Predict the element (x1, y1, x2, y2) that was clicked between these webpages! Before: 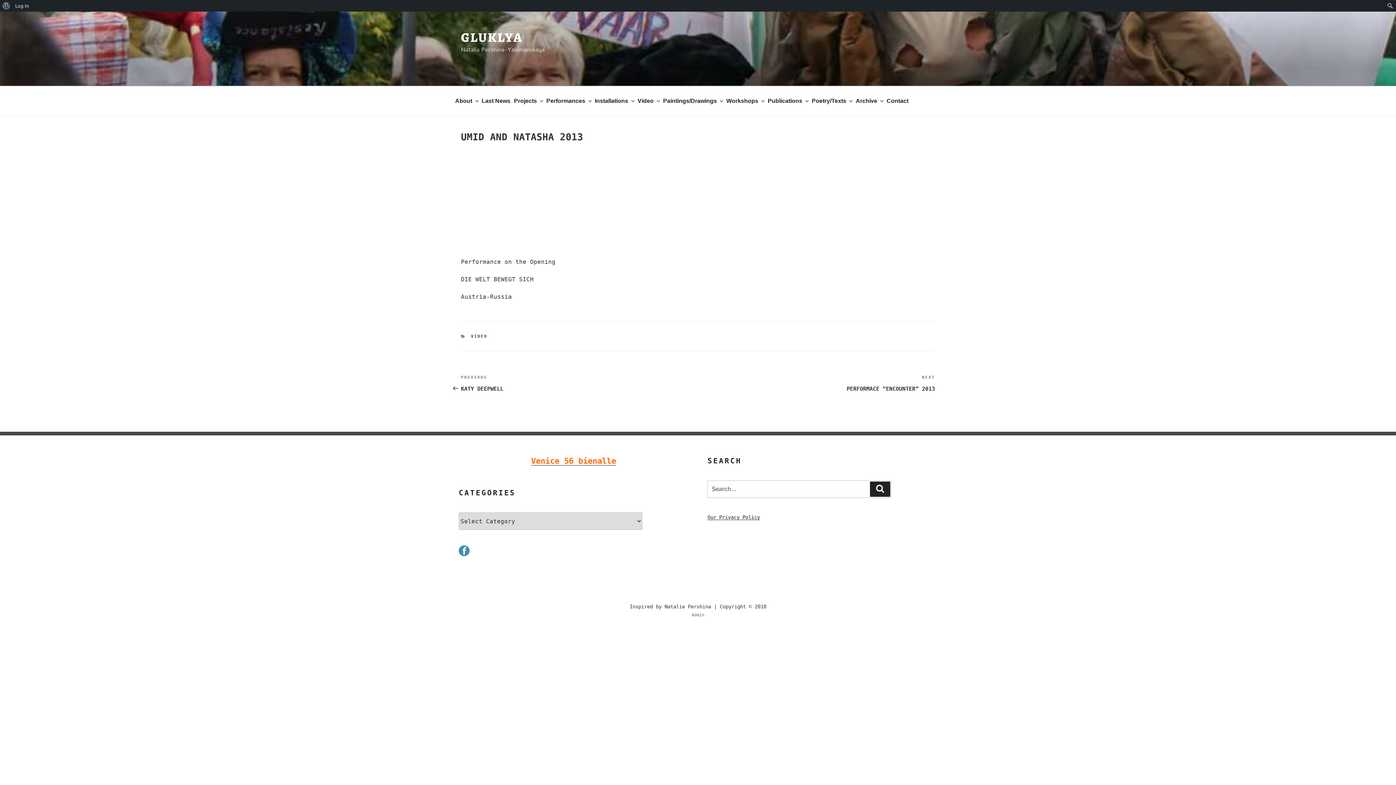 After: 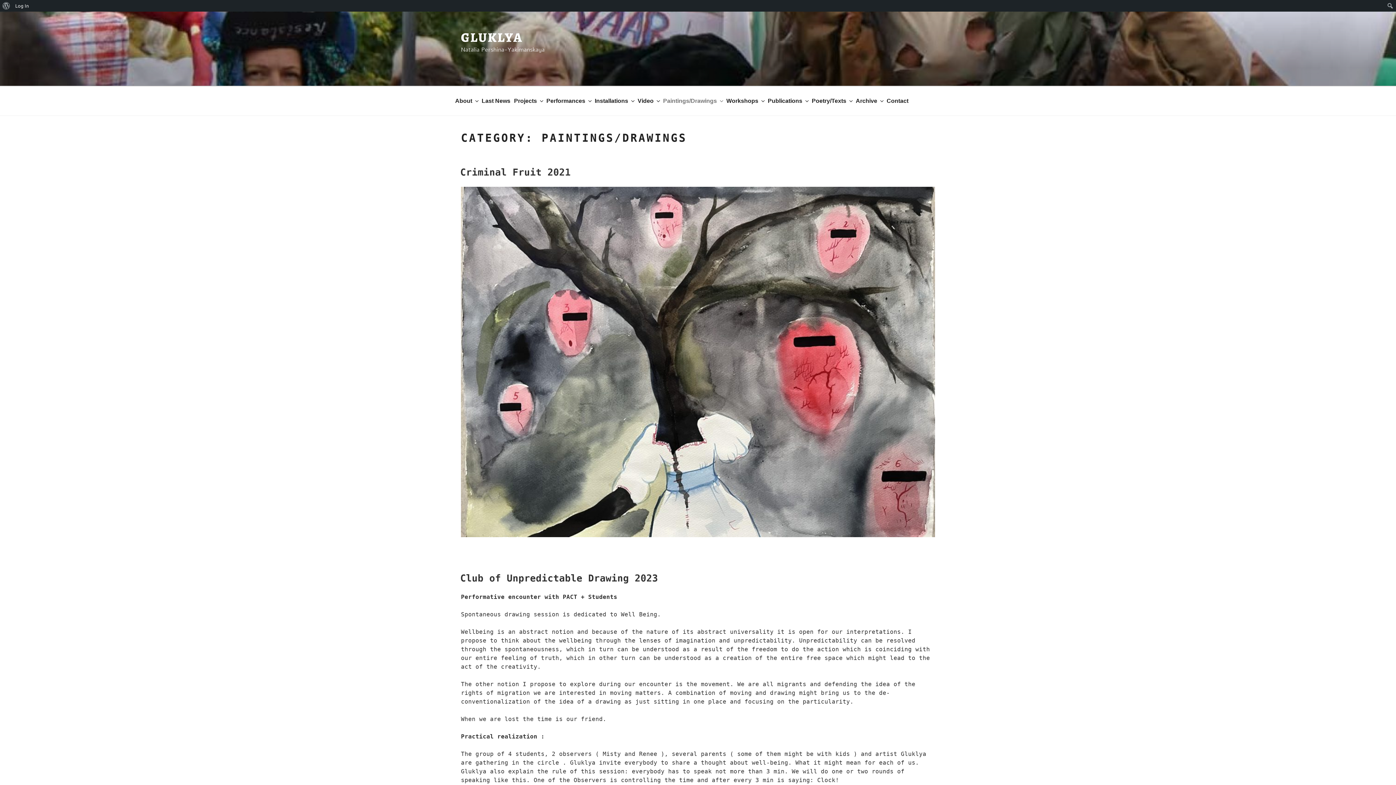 Action: label: Paintings/Drawings bbox: (663, 90, 725, 111)